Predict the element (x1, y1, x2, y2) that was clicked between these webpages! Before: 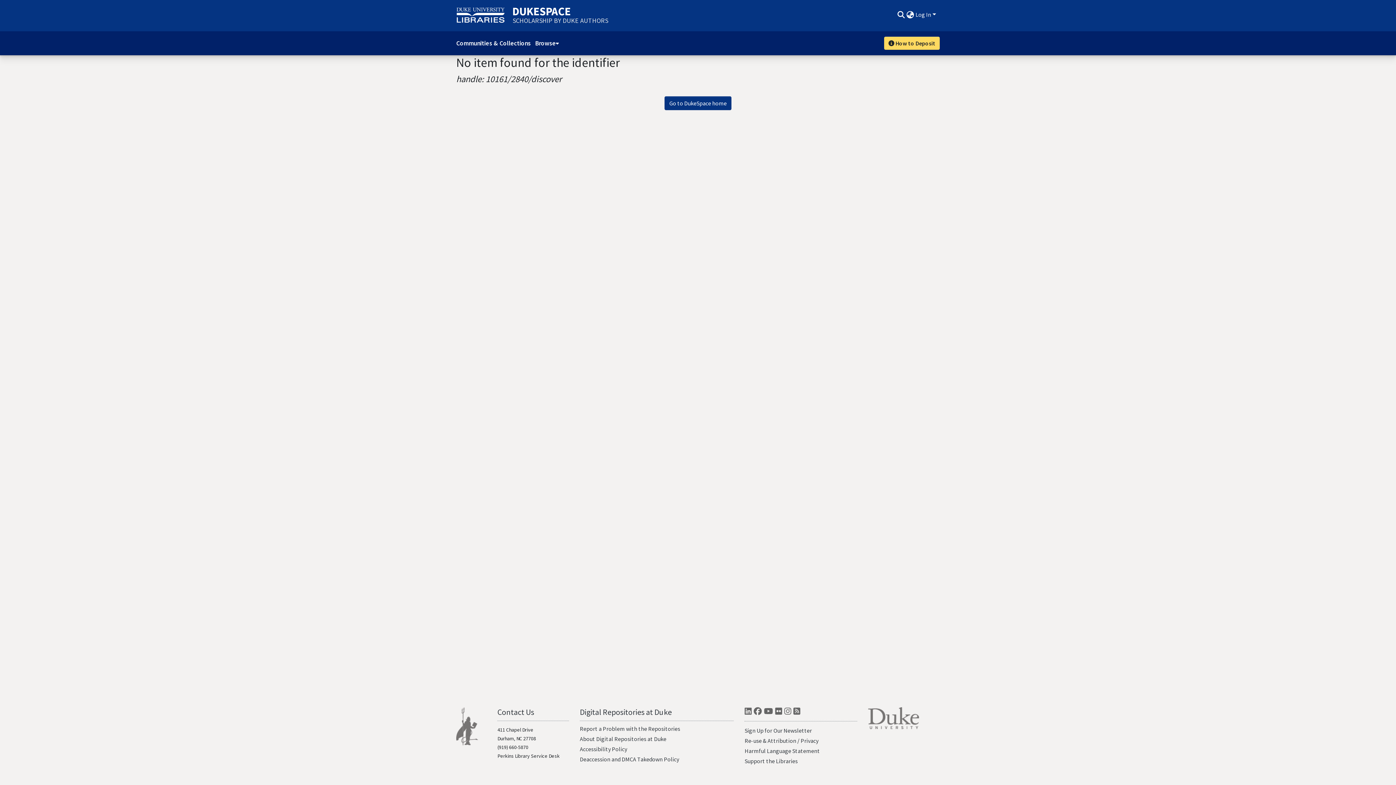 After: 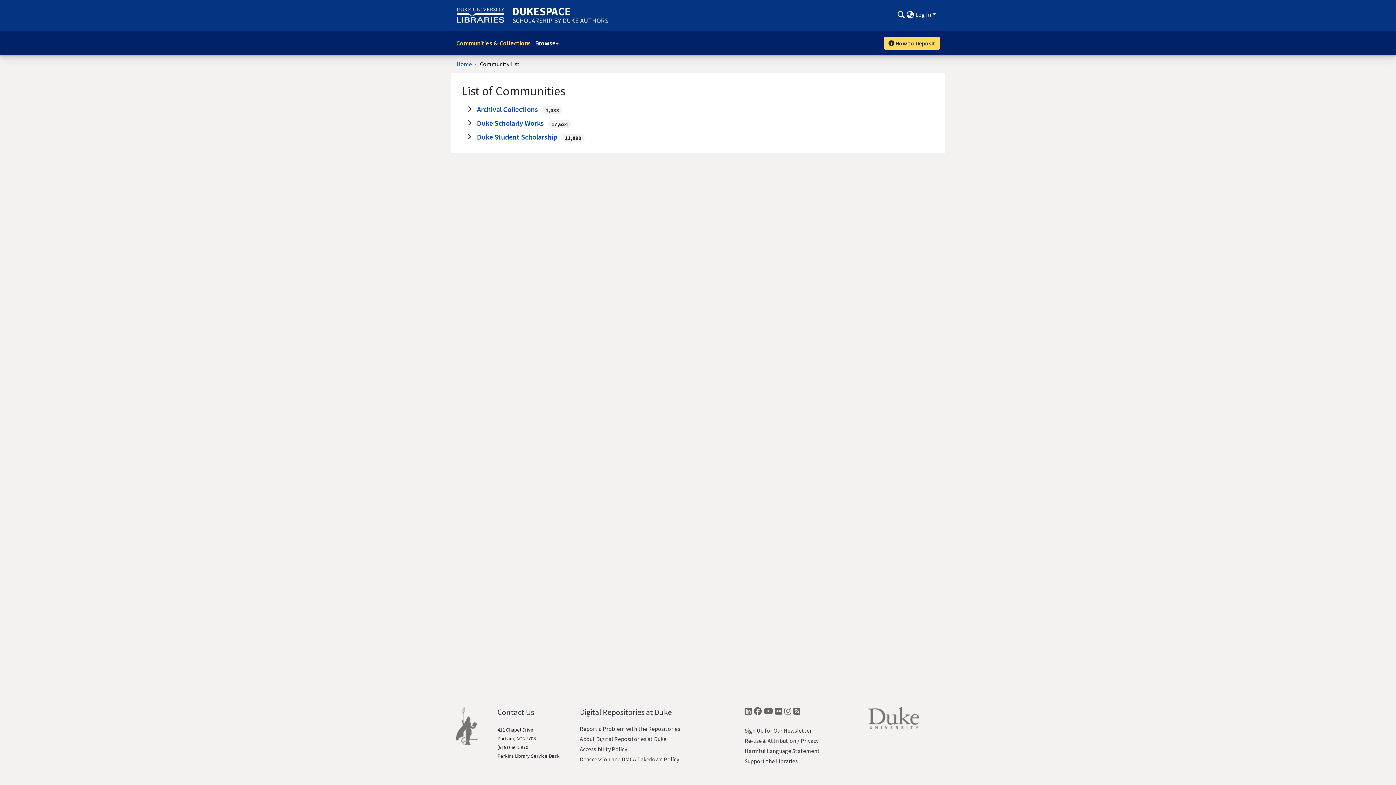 Action: bbox: (456, 35, 530, 50) label: Communities & Collections